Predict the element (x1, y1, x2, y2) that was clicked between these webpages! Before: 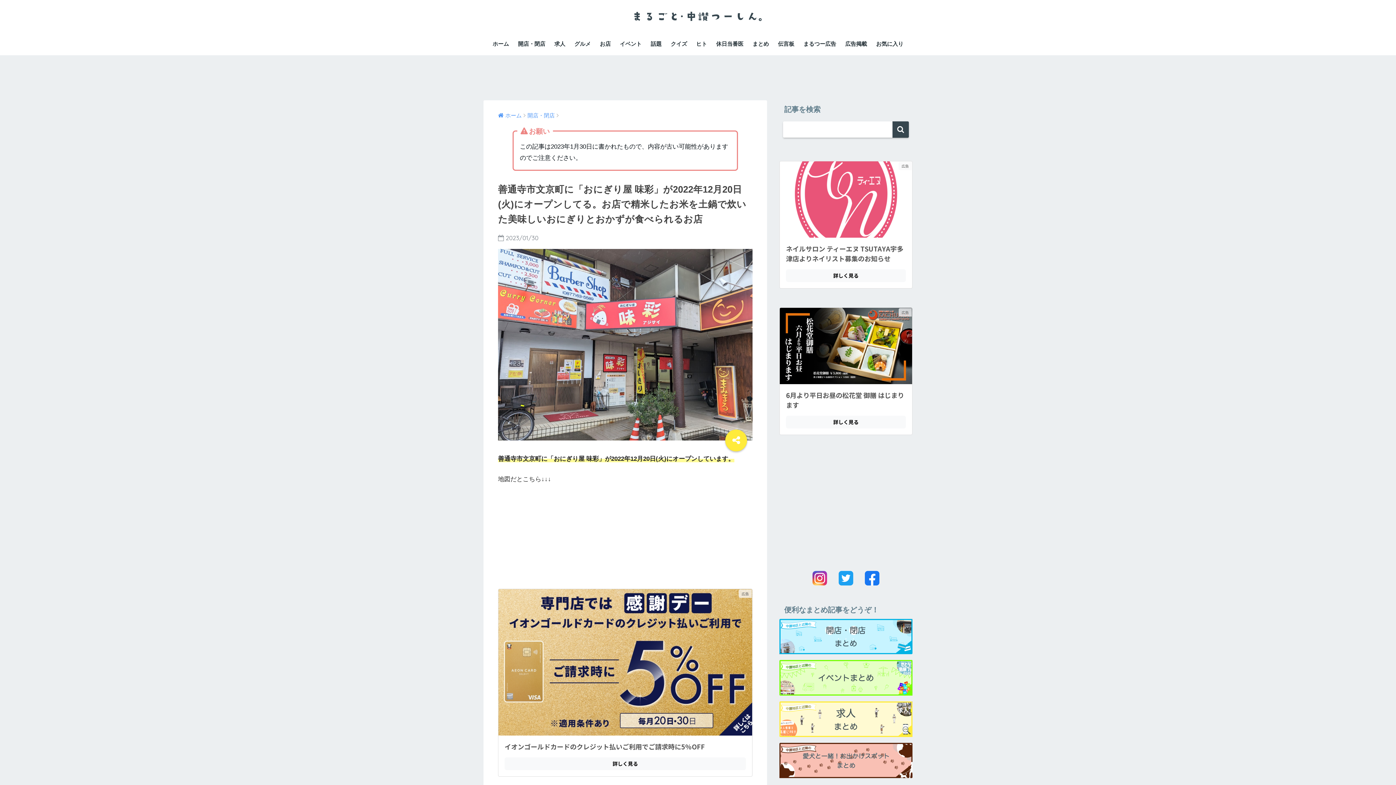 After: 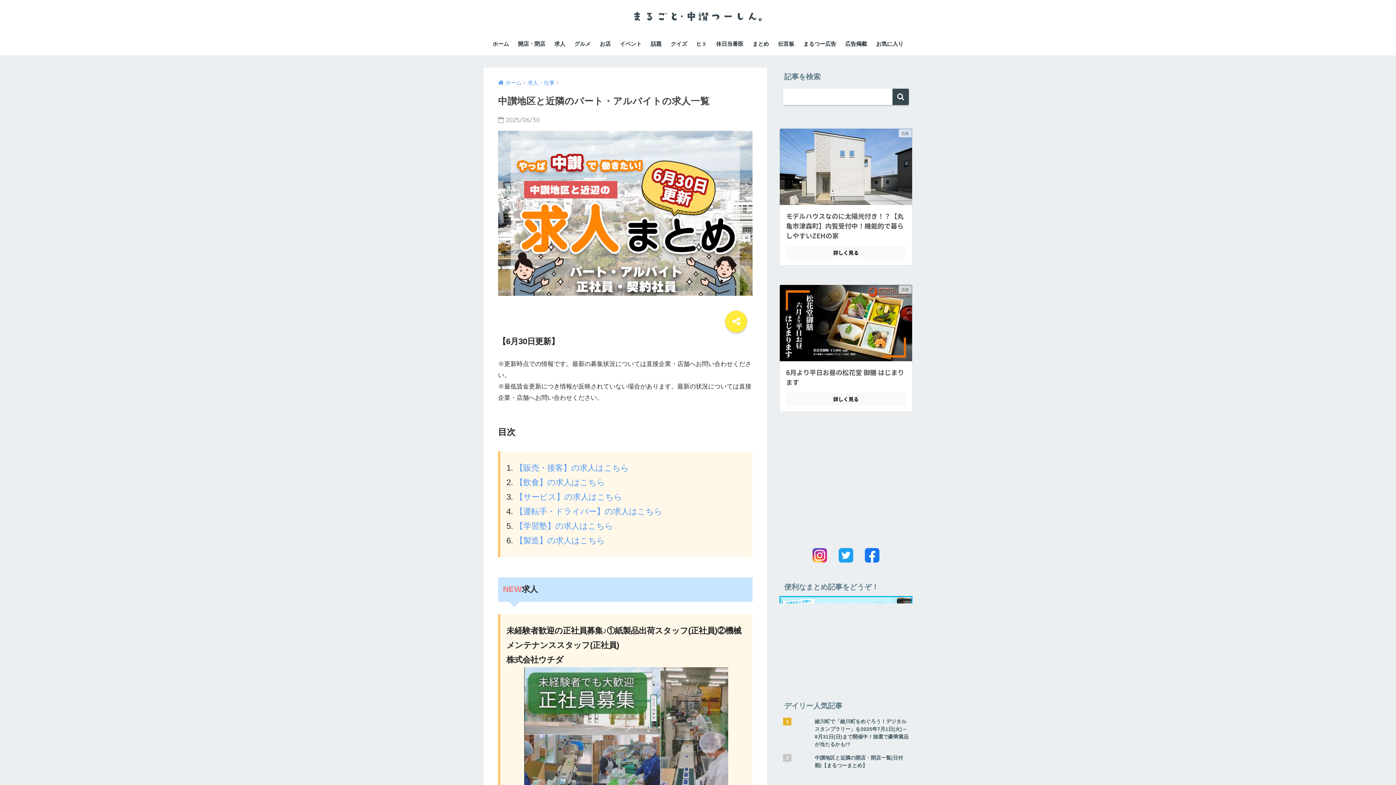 Action: bbox: (779, 715, 912, 722)